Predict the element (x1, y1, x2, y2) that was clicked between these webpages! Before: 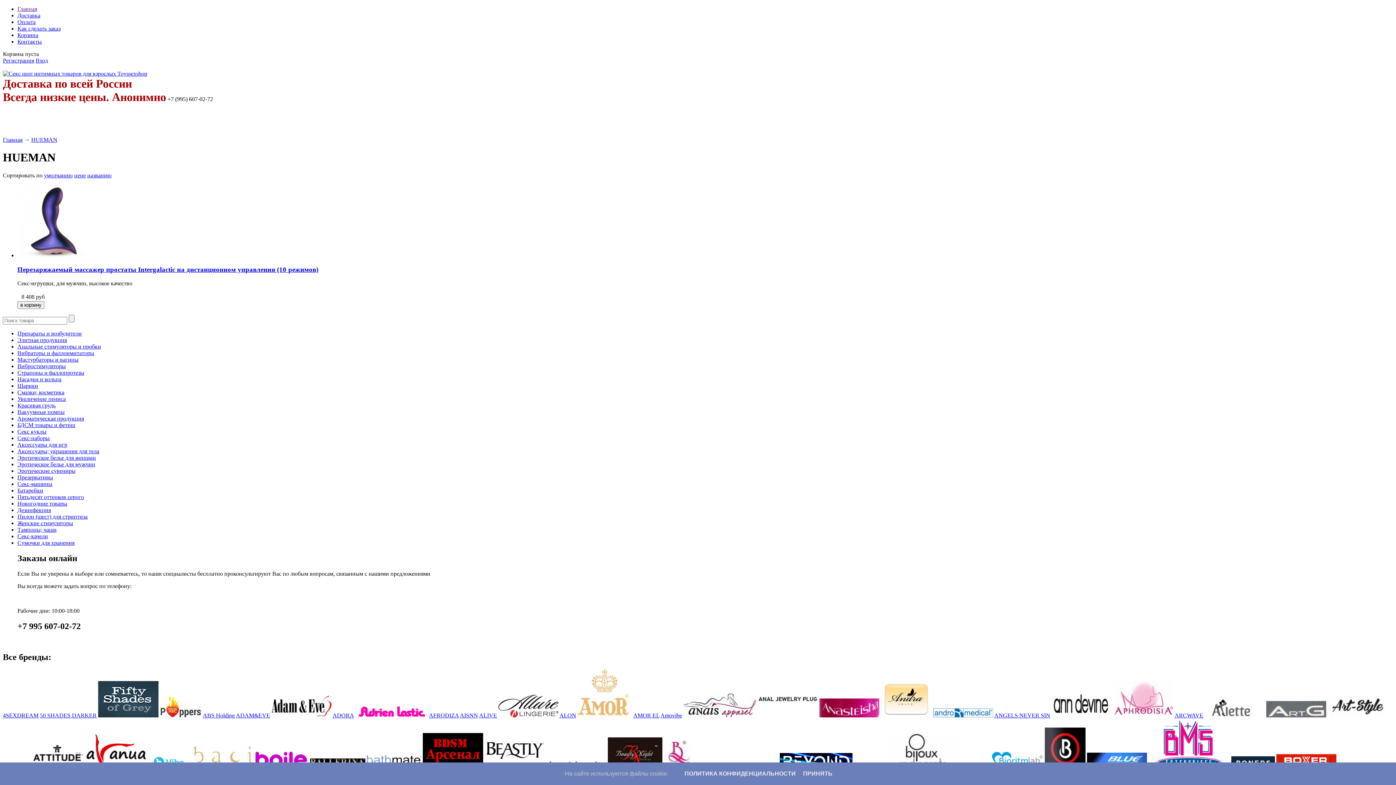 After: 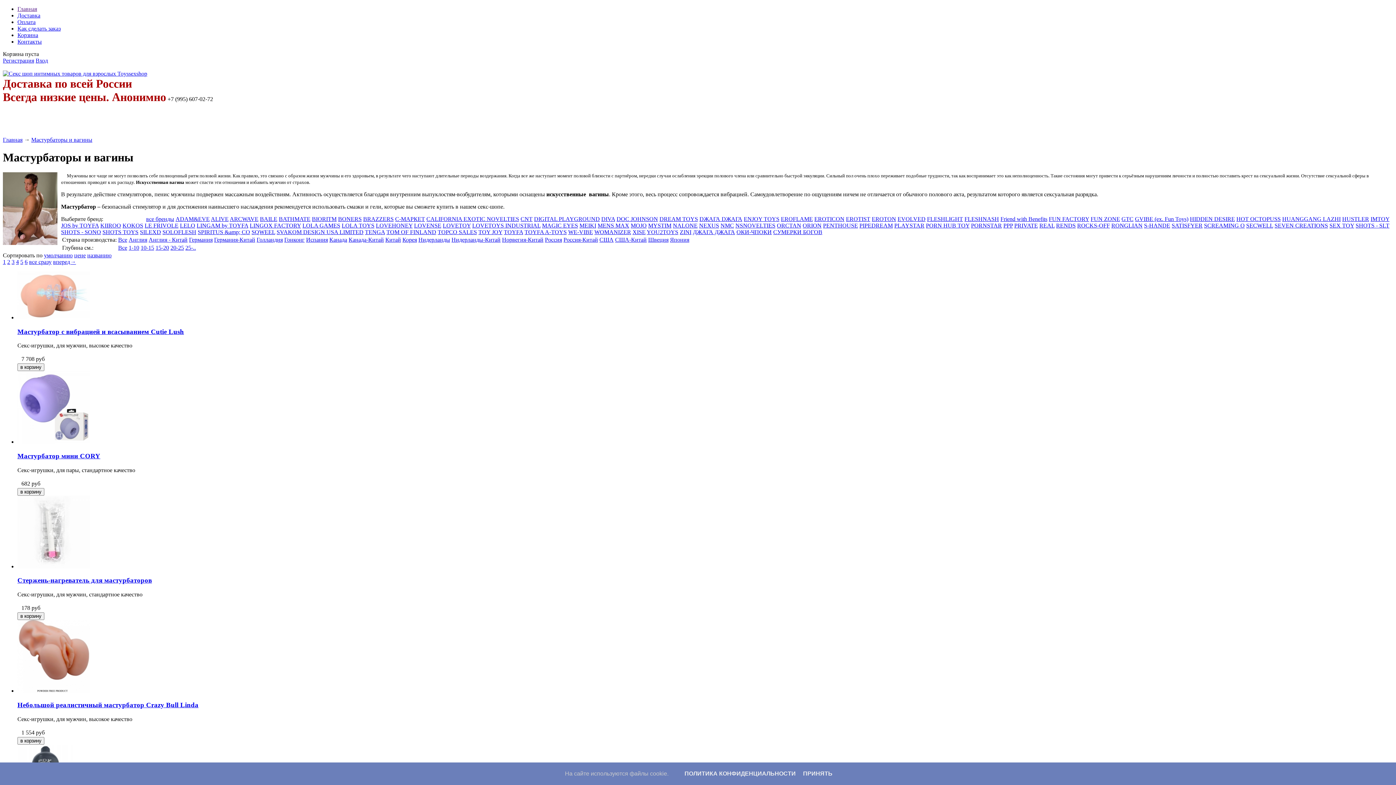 Action: bbox: (17, 356, 78, 363) label: Мастурбаторы и вагины